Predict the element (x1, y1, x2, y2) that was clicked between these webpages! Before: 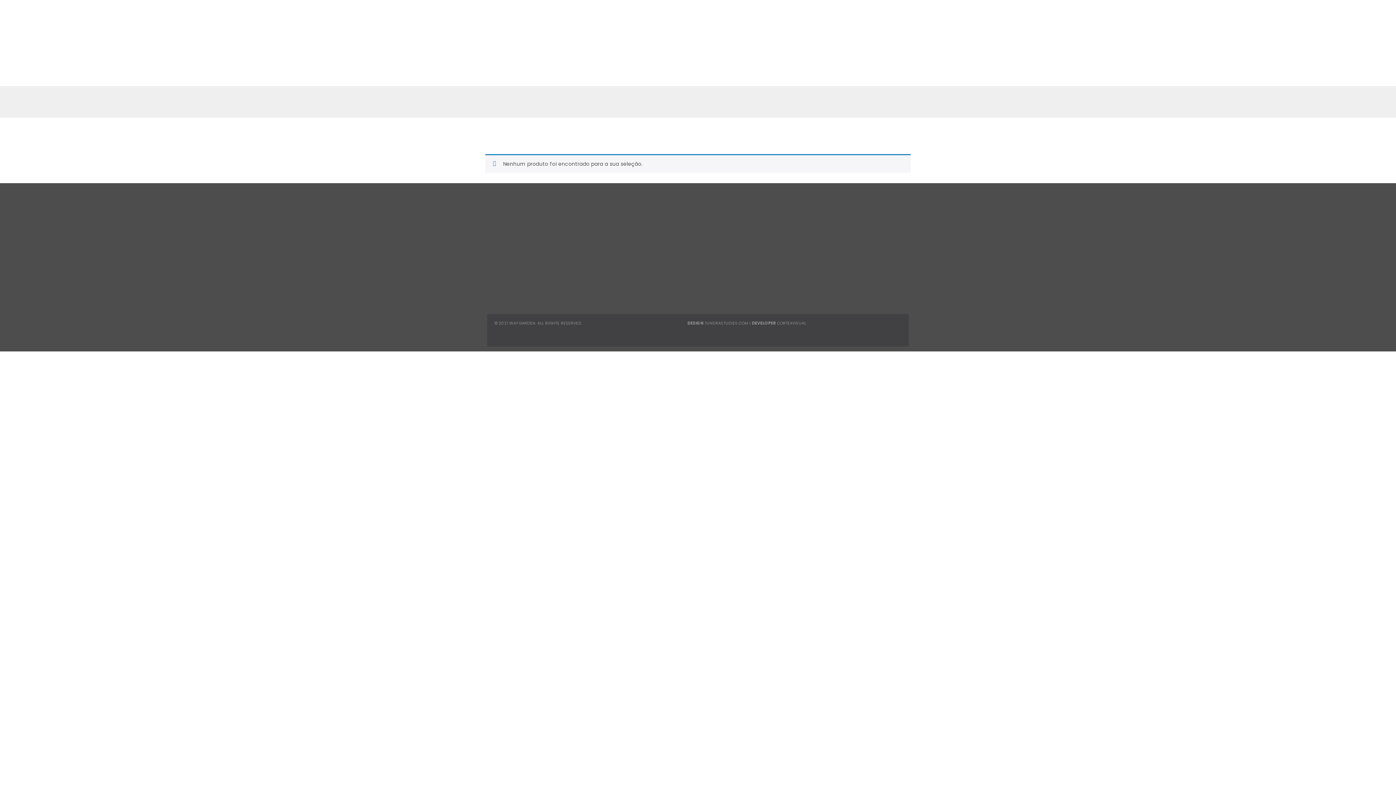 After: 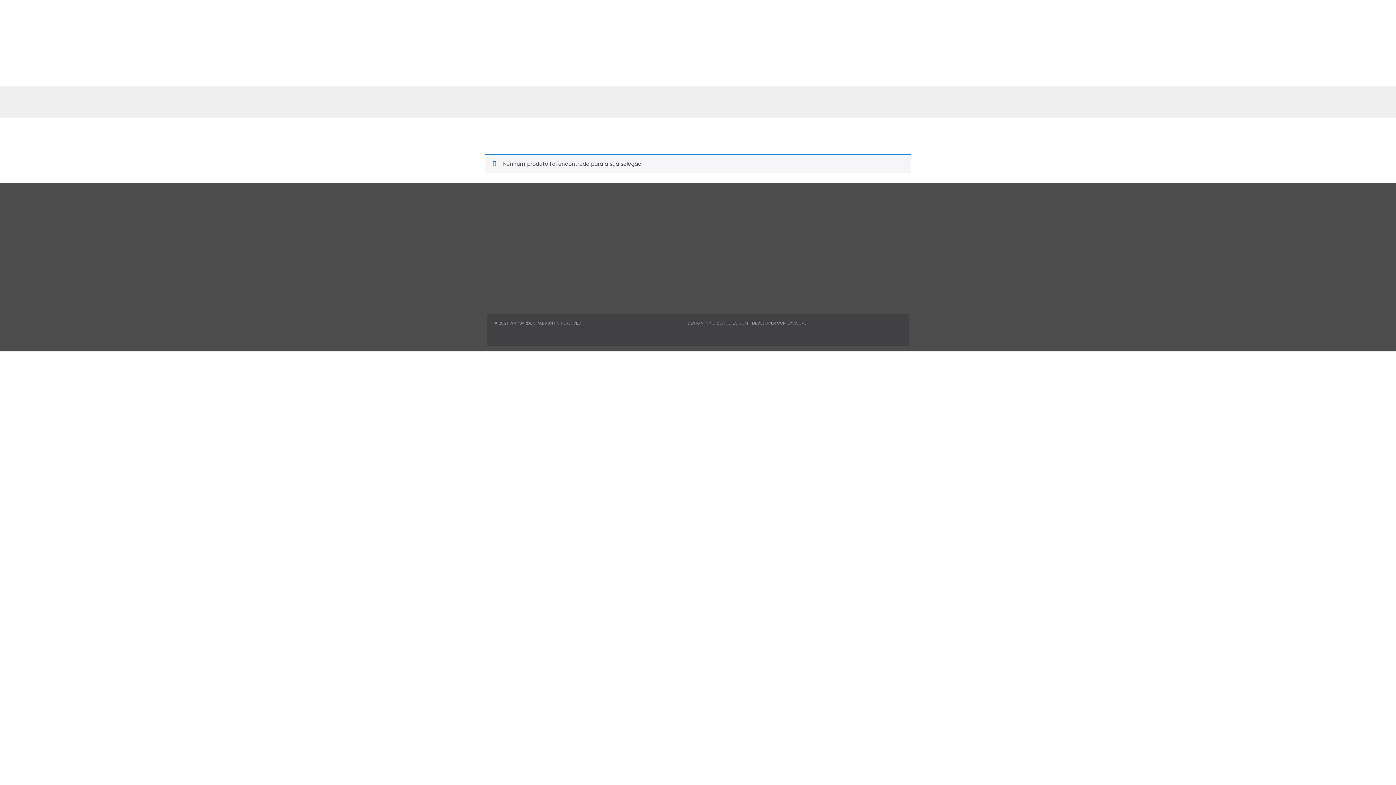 Action: label: WAY CORPORATE bbox: (667, 46, 709, 55)